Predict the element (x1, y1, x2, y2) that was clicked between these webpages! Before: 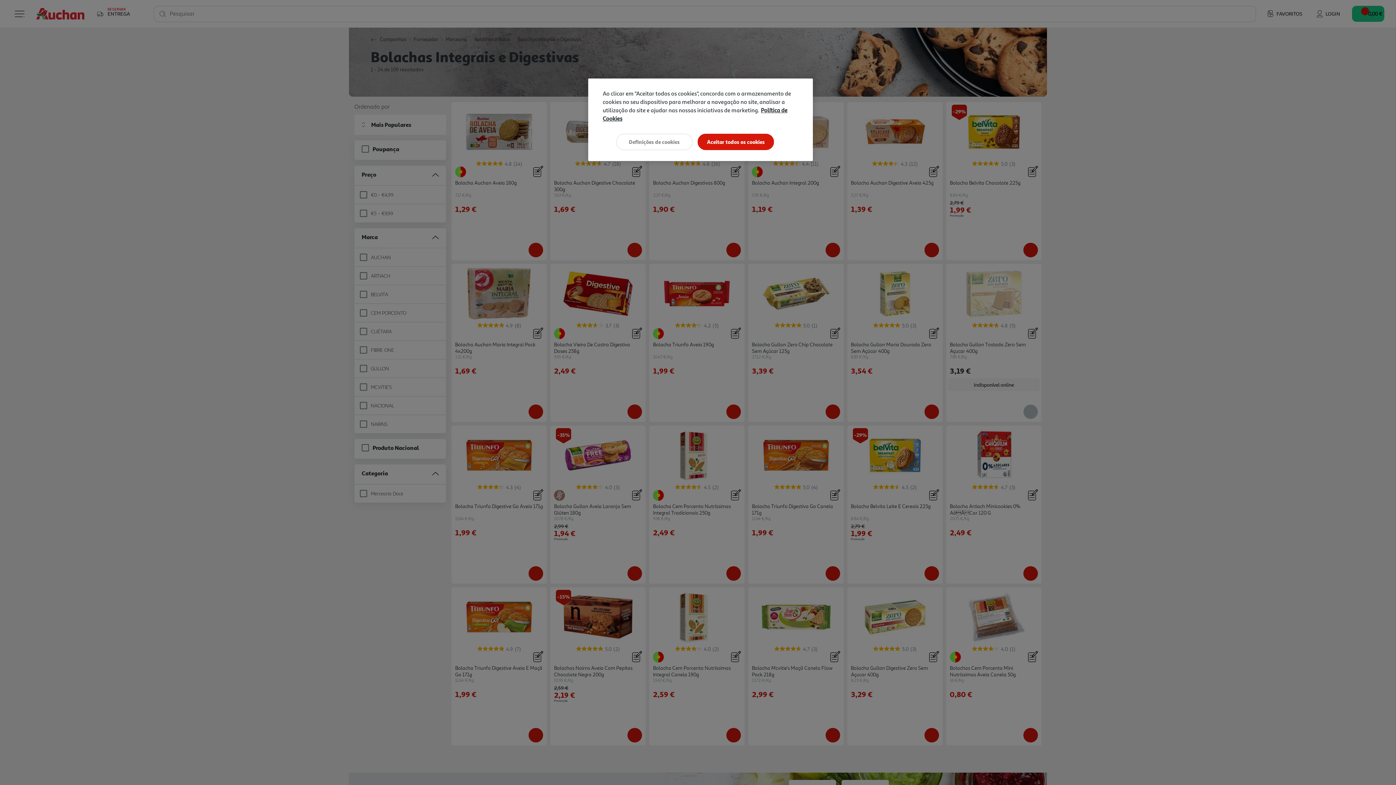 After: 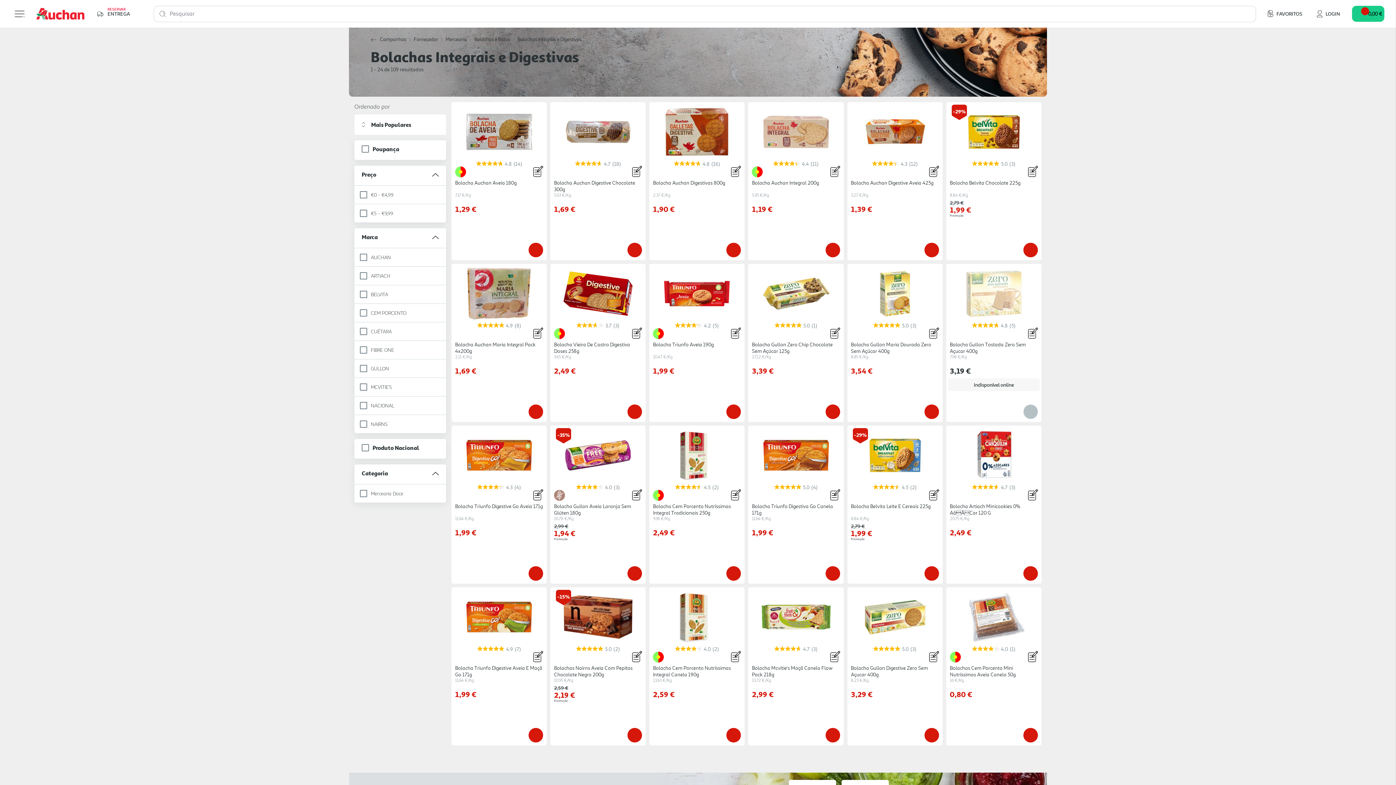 Action: label: Aceitar todos os cookies bbox: (697, 133, 774, 150)